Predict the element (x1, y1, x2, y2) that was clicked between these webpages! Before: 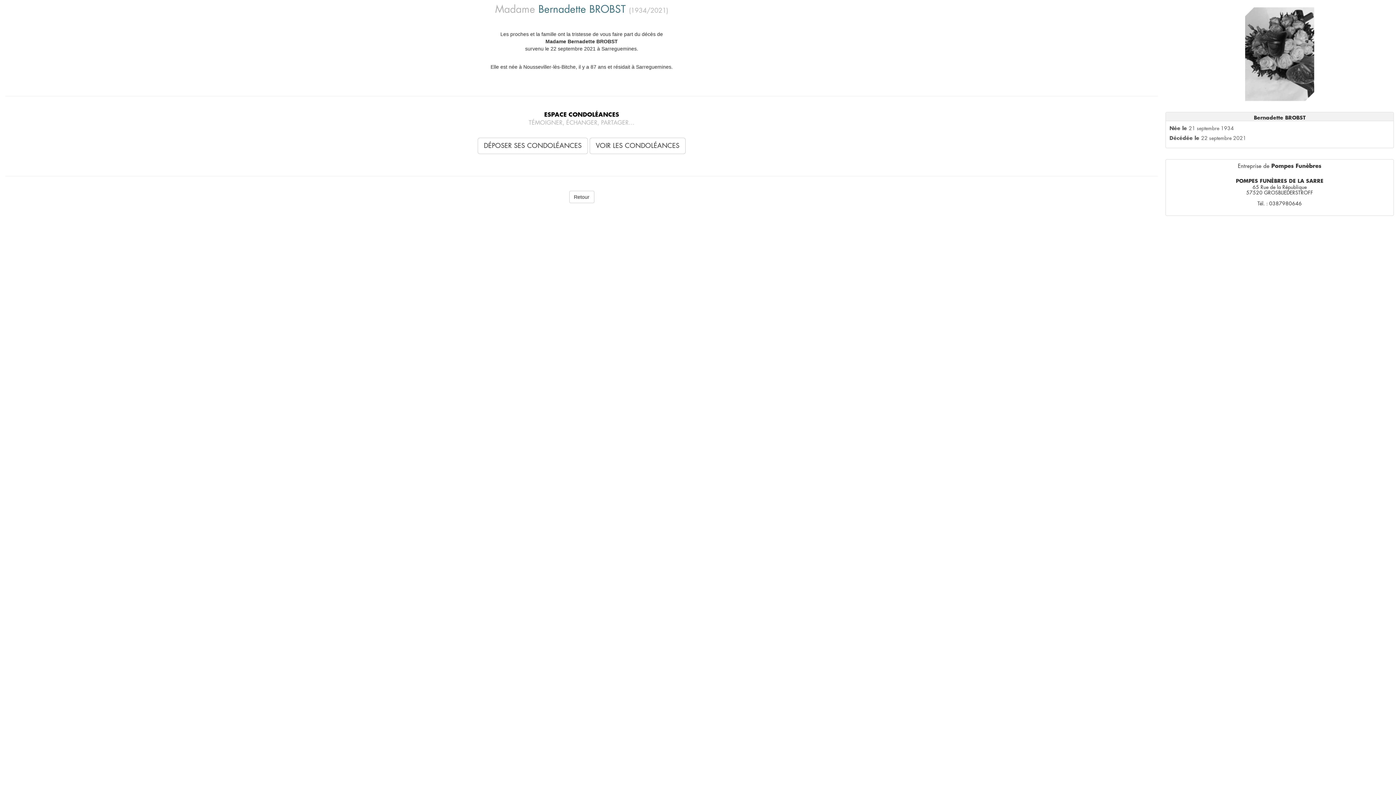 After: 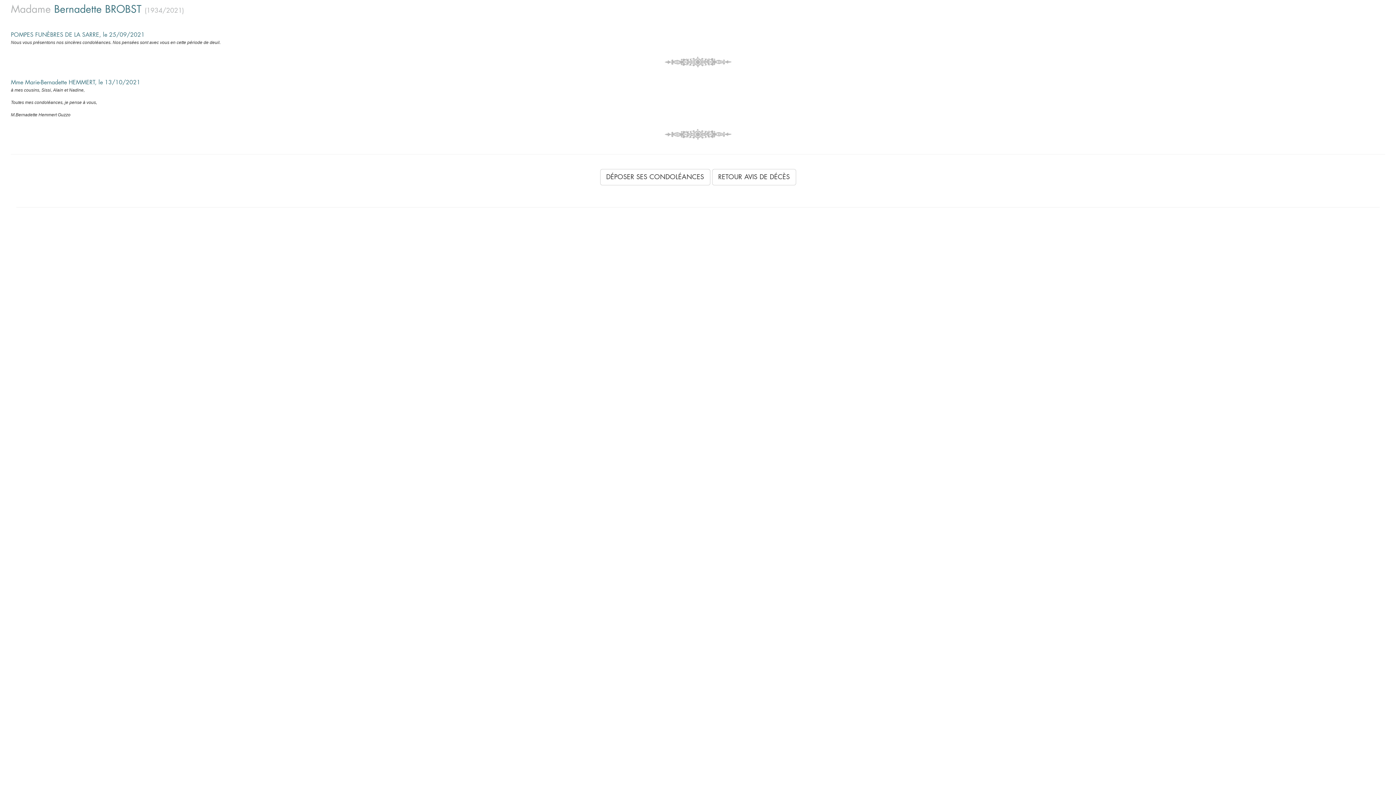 Action: bbox: (589, 137, 685, 154) label: VOIR LES CONDOLÉANCES